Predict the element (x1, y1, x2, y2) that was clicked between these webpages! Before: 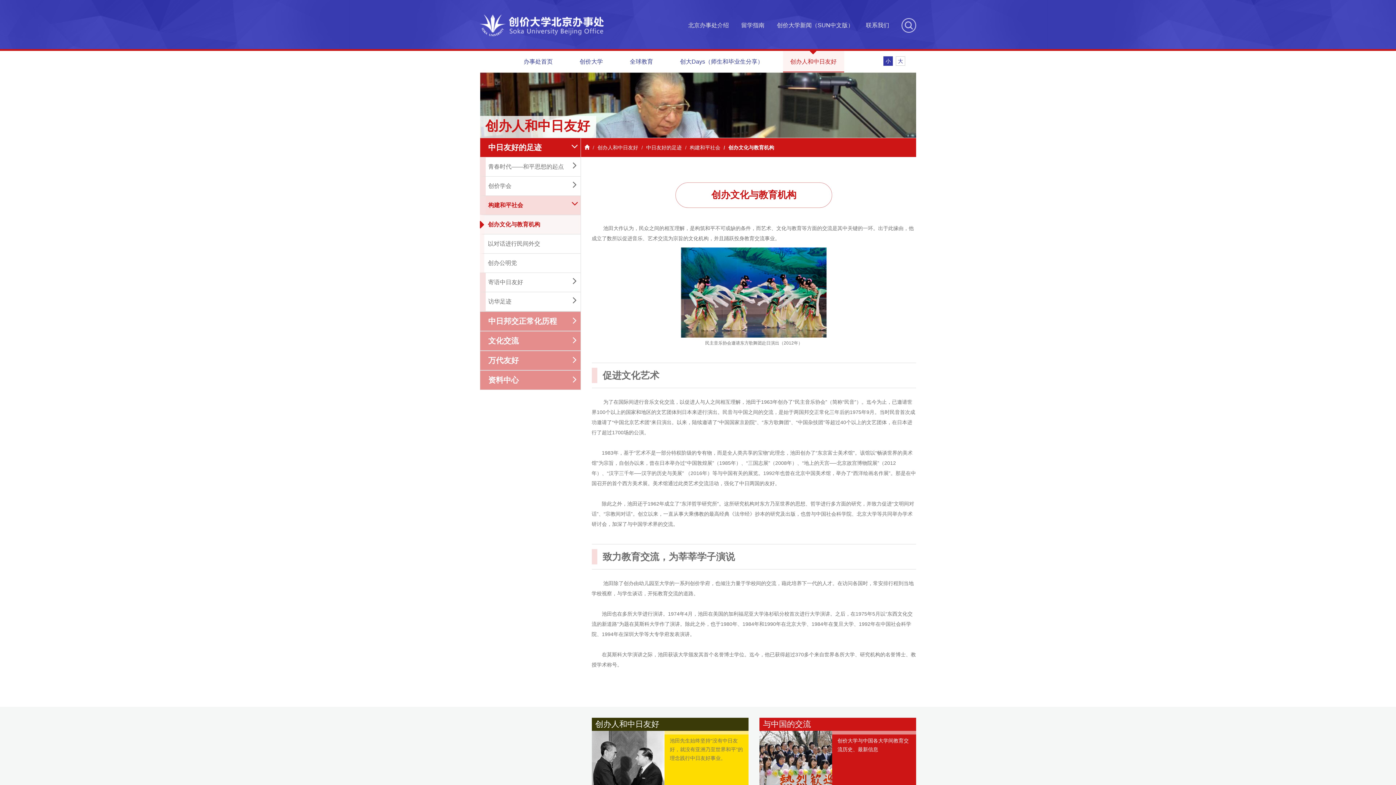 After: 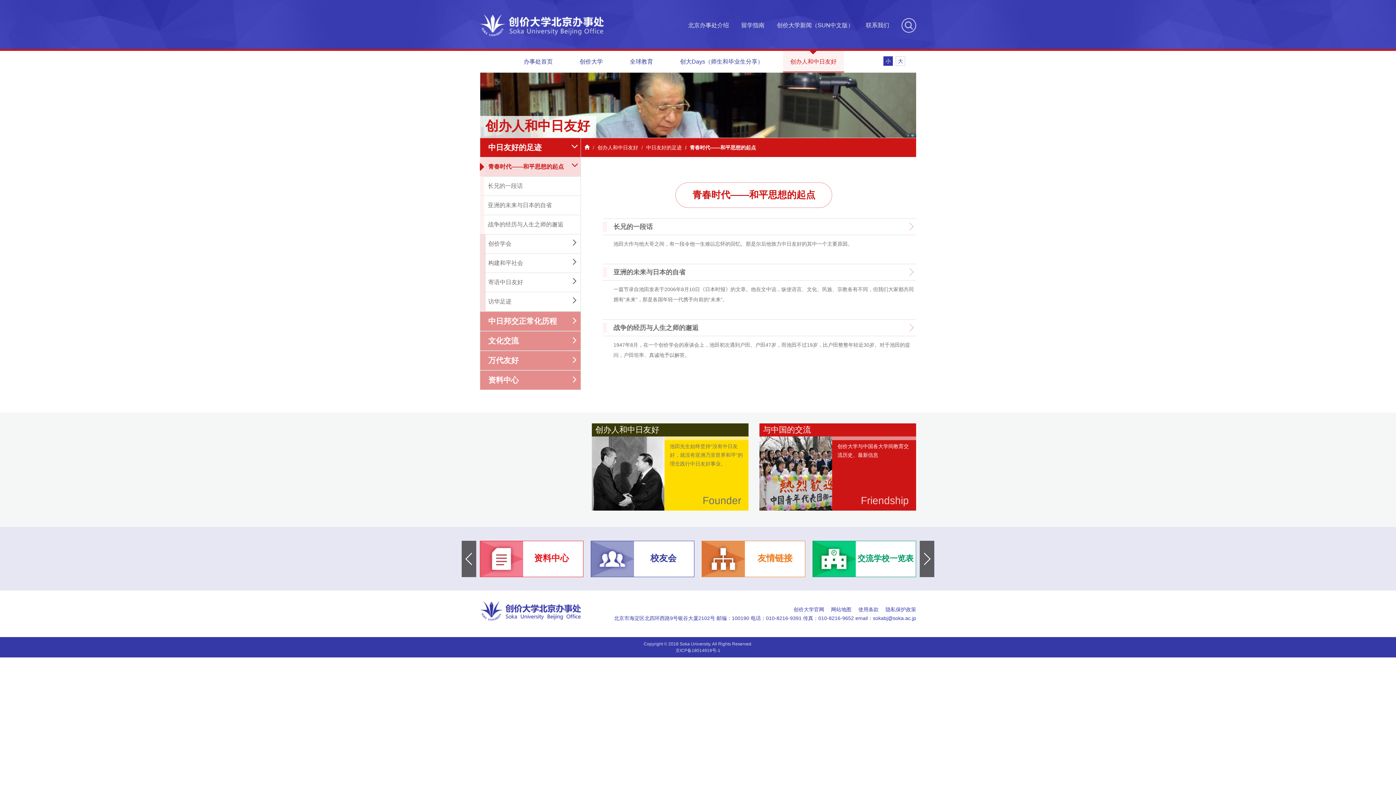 Action: bbox: (480, 157, 580, 176) label: 青春时代——和平思想的起点